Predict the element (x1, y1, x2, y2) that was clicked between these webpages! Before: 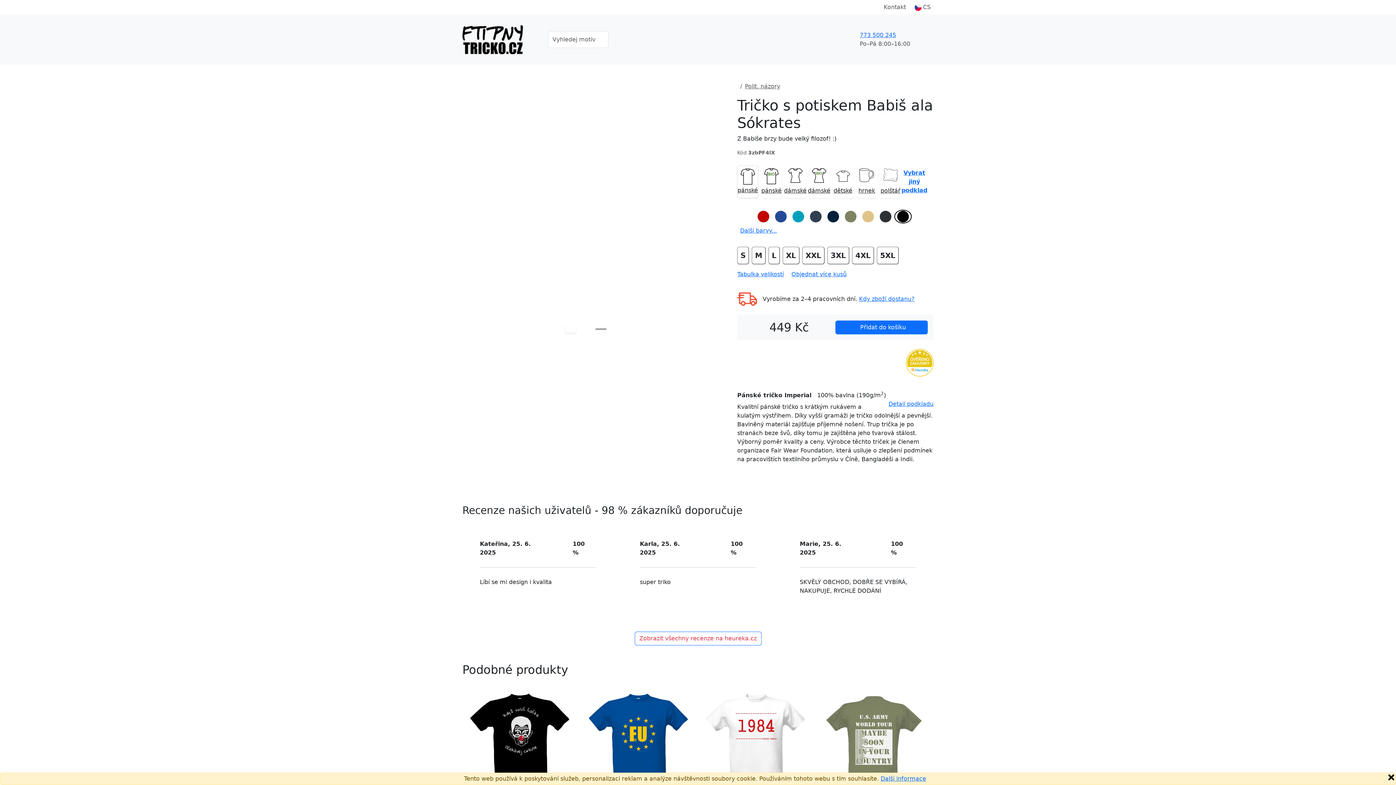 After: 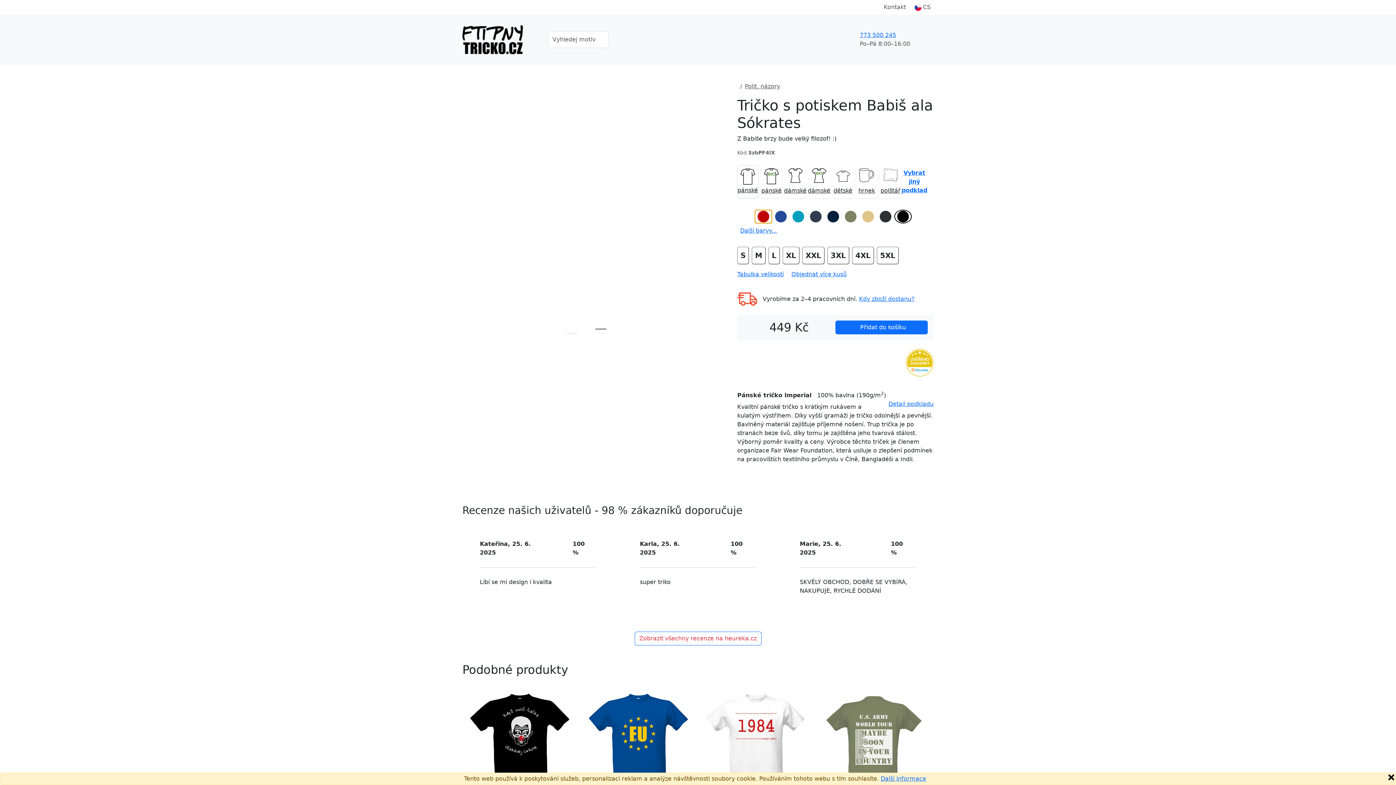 Action: bbox: (754, 209, 772, 223)